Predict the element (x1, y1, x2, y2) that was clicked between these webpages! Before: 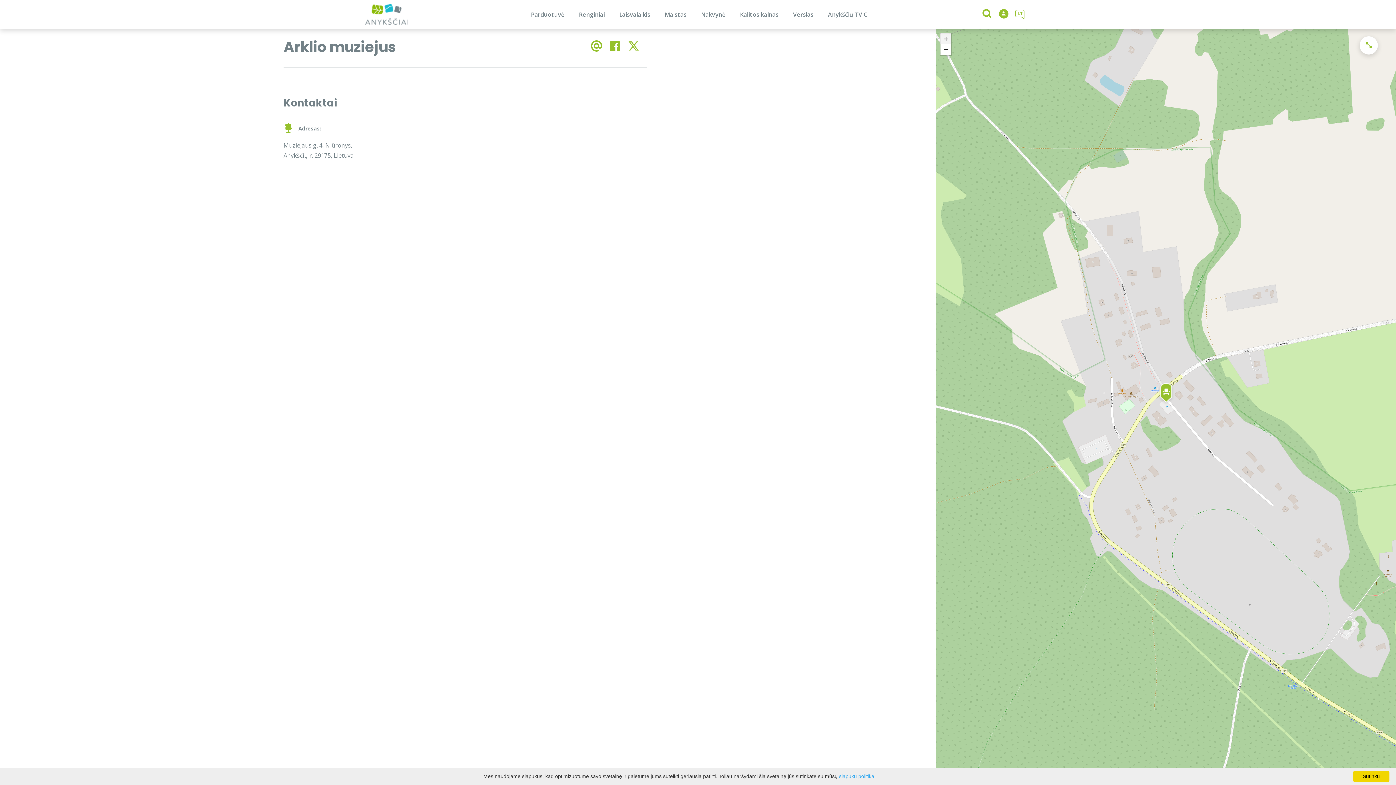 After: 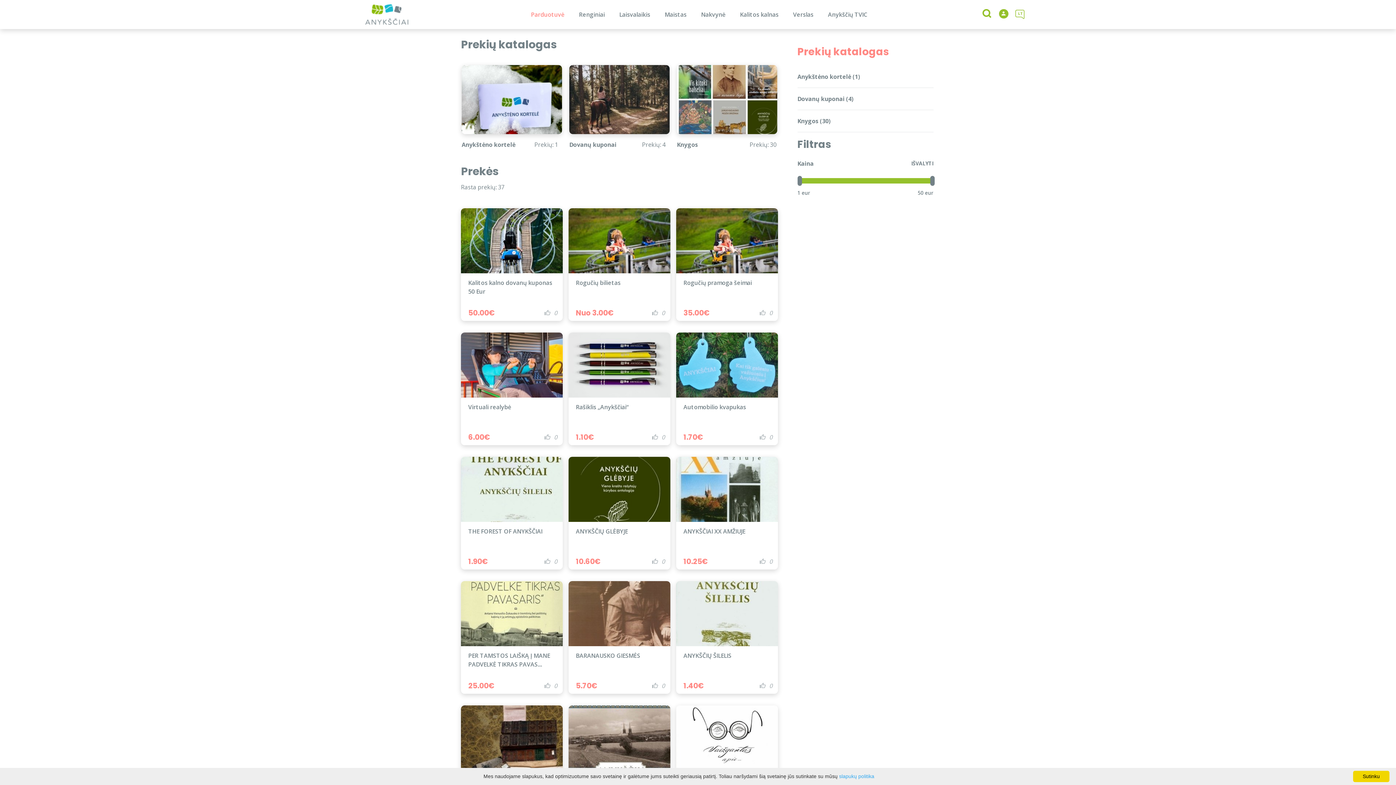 Action: label: Parduotuvė bbox: (523, 0, 571, 29)